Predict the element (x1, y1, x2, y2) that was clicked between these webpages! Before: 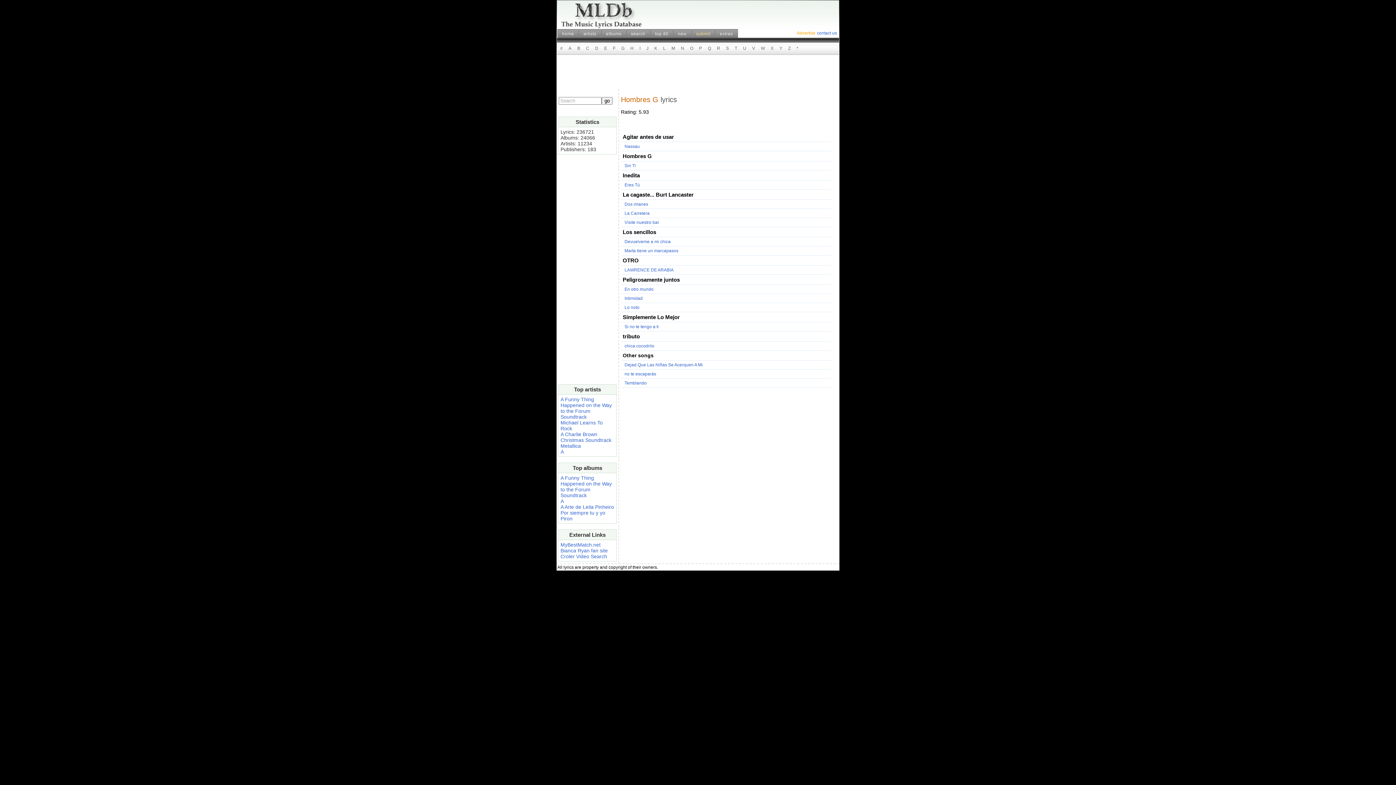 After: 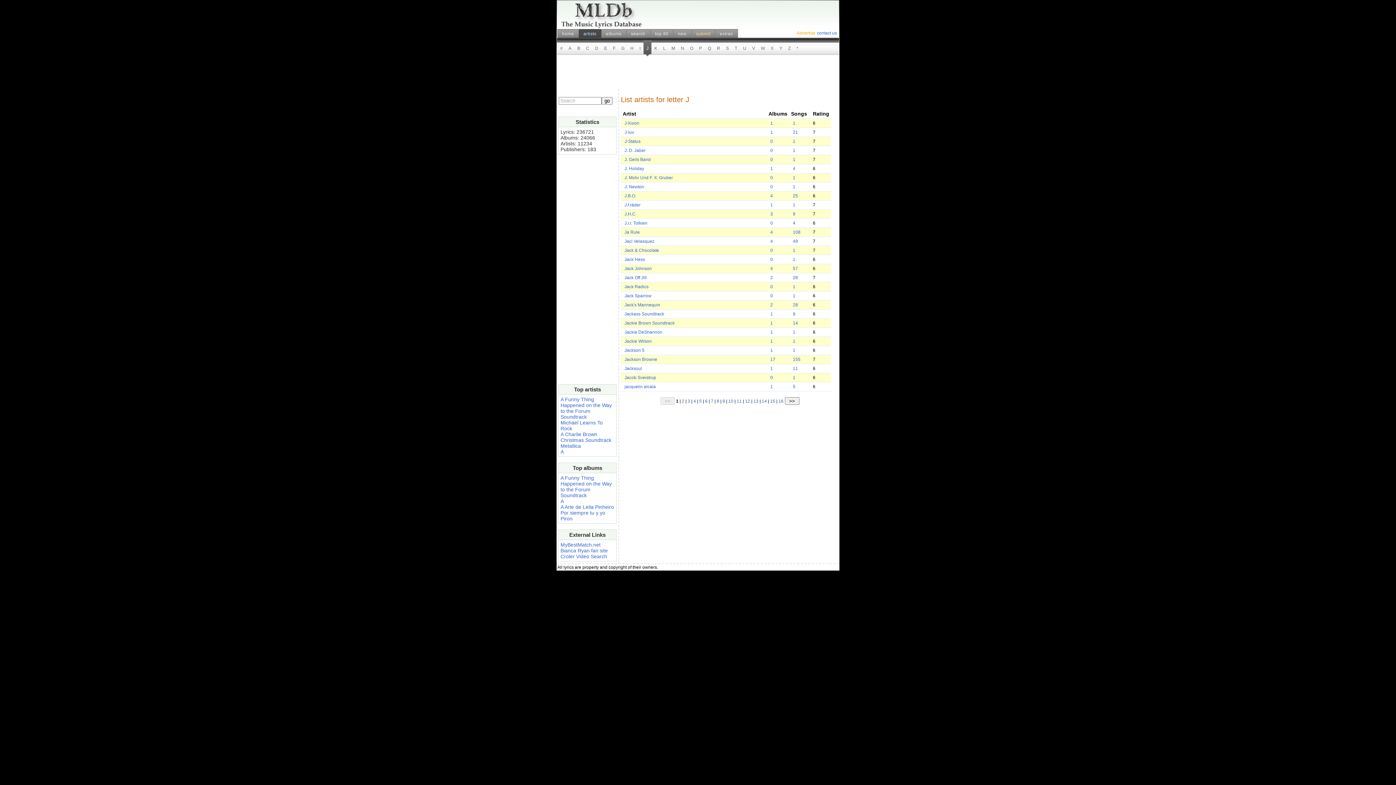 Action: bbox: (643, 39, 651, 56) label: J